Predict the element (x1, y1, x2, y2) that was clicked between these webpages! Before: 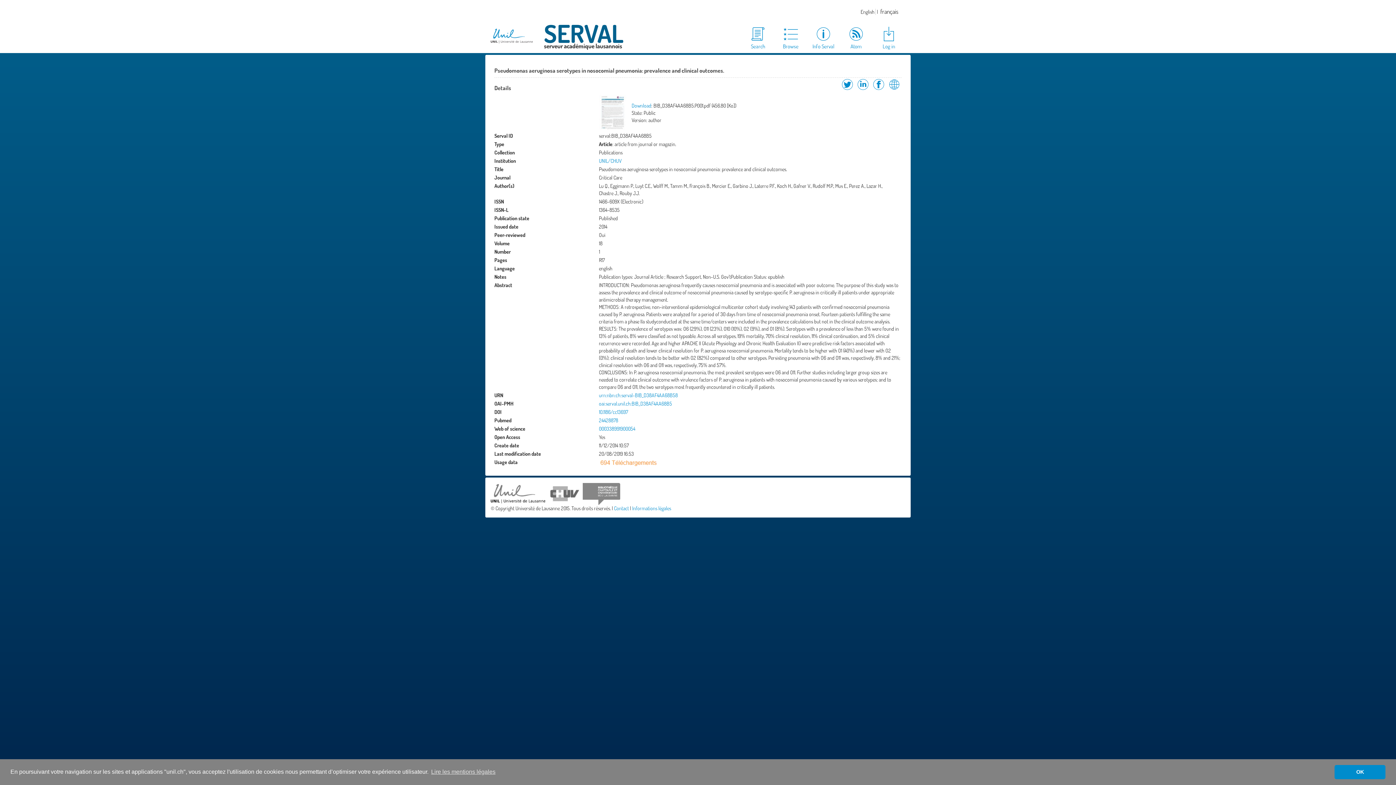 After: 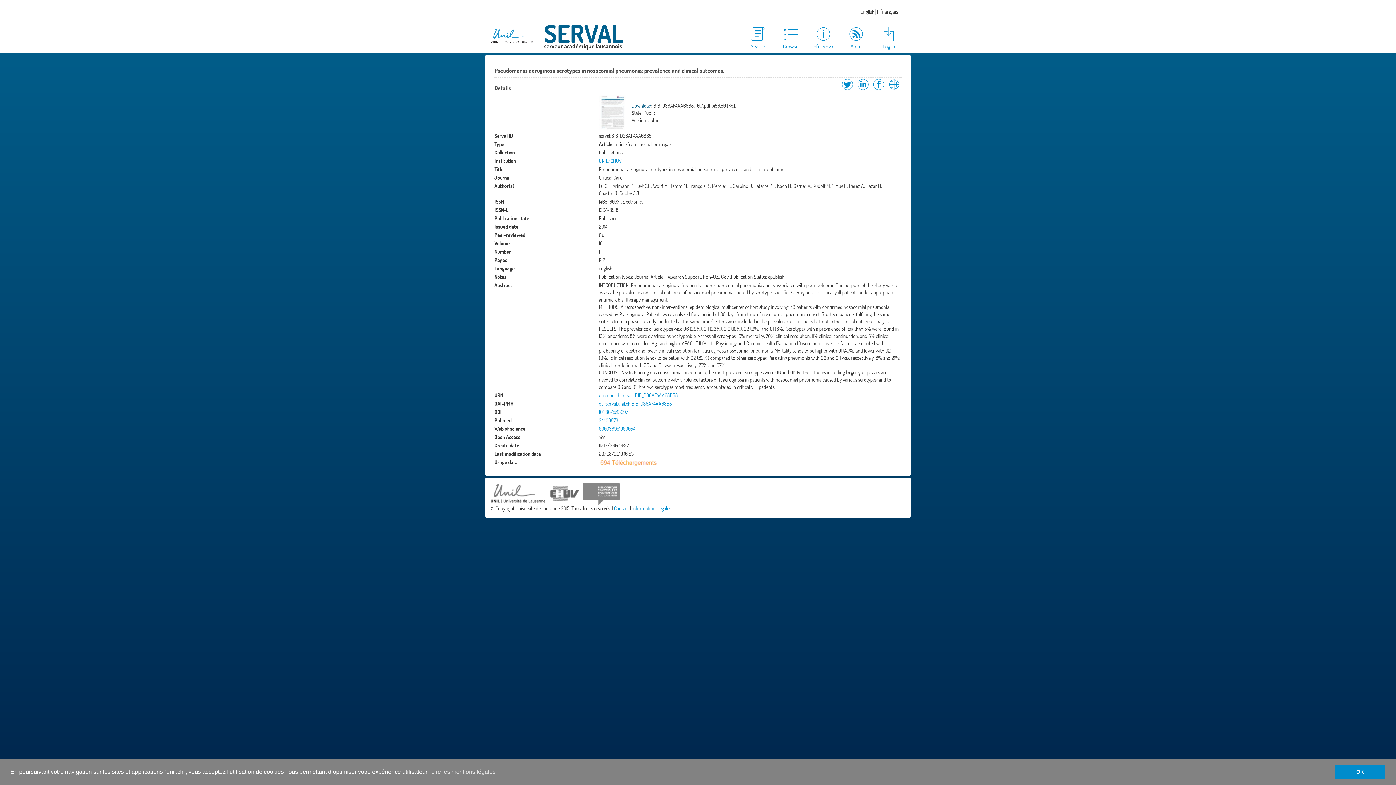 Action: bbox: (631, 102, 651, 108) label: Download